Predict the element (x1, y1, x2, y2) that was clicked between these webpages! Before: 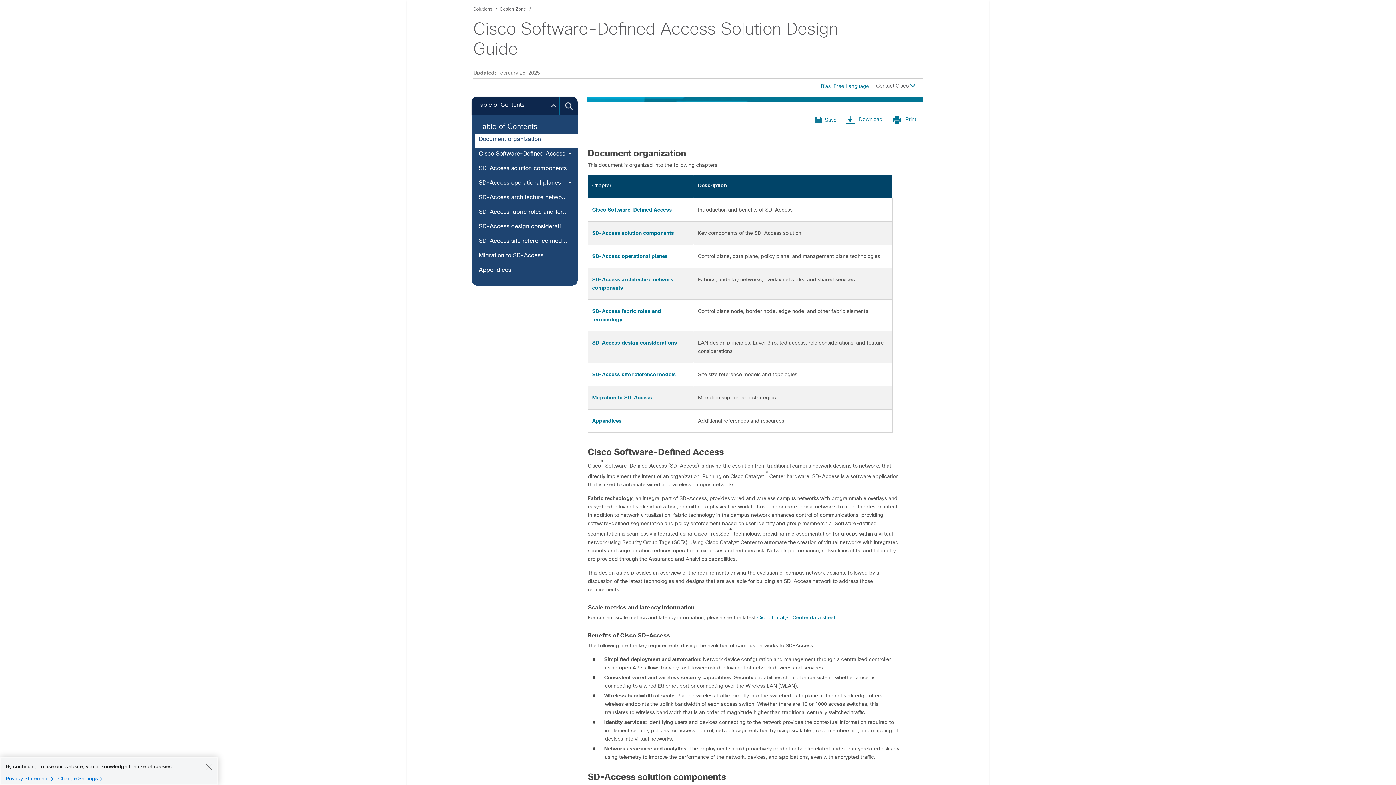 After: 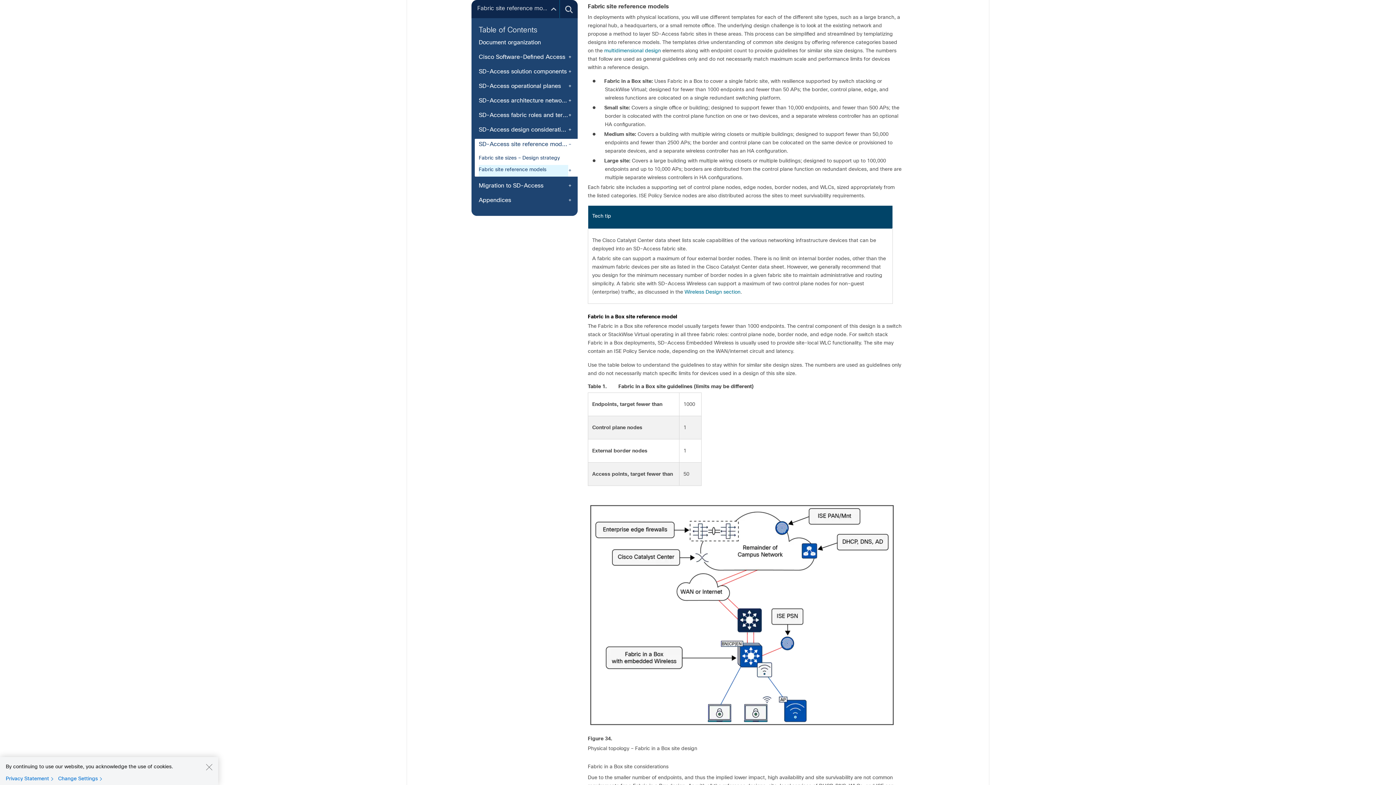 Action: label: SD-Access site reference models bbox: (592, 371, 676, 377)